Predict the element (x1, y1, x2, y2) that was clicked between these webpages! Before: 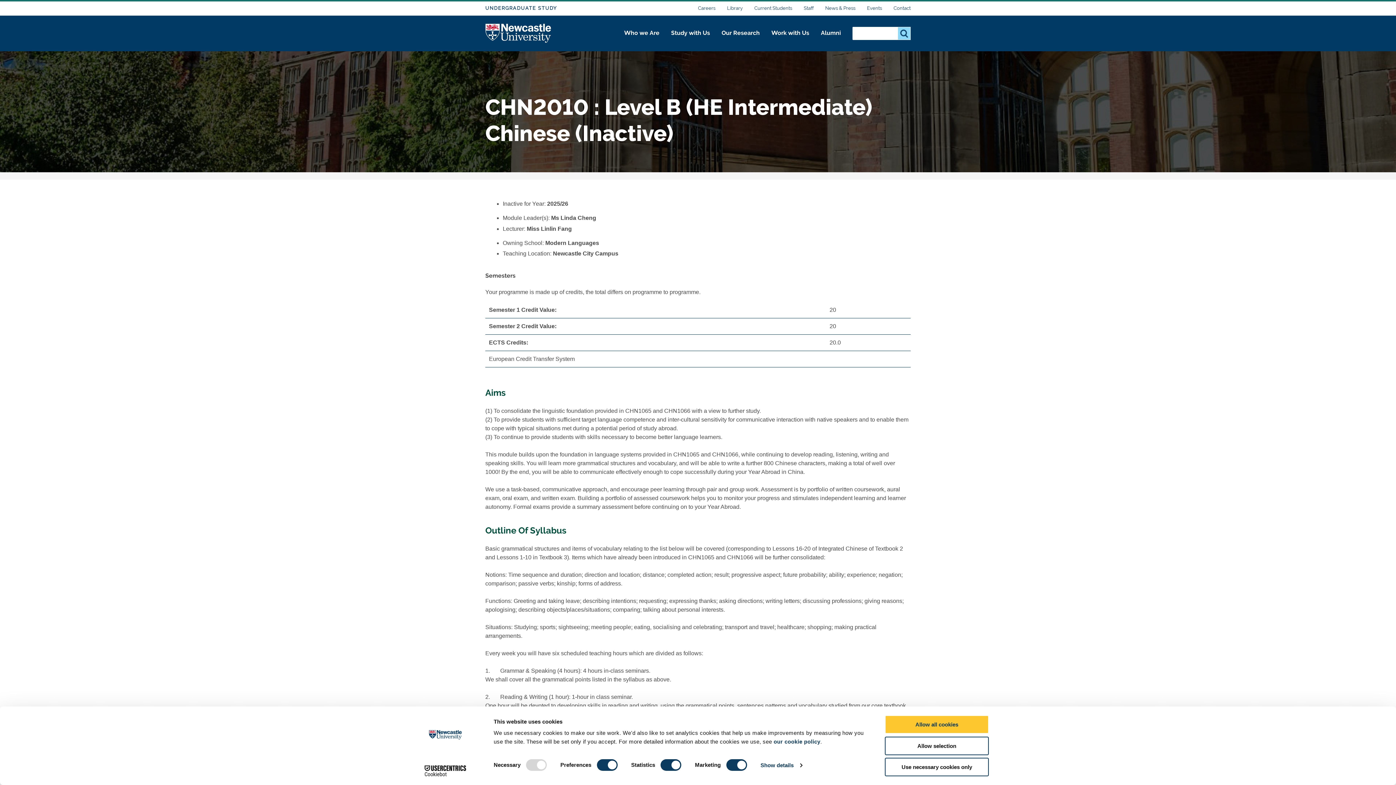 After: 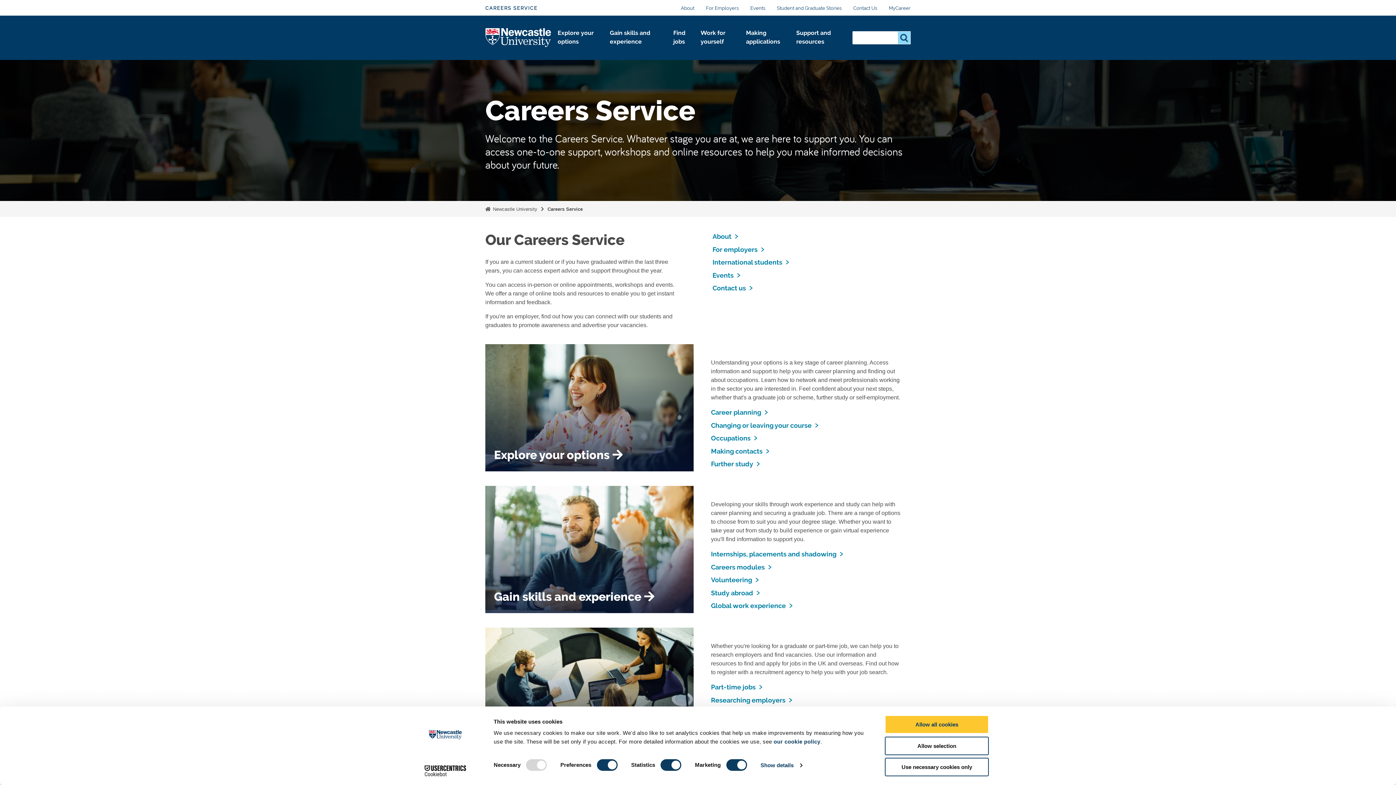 Action: bbox: (698, 5, 715, 10) label: Careers